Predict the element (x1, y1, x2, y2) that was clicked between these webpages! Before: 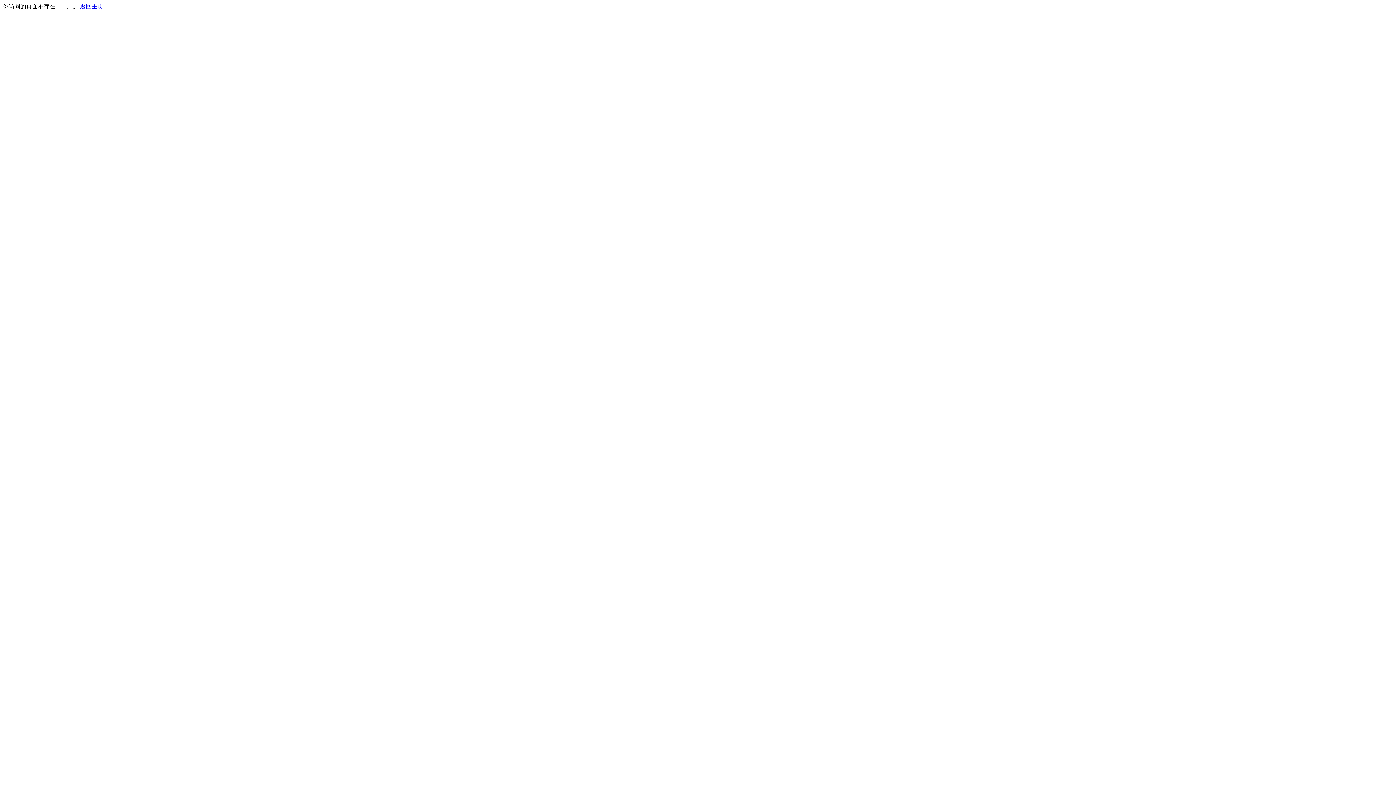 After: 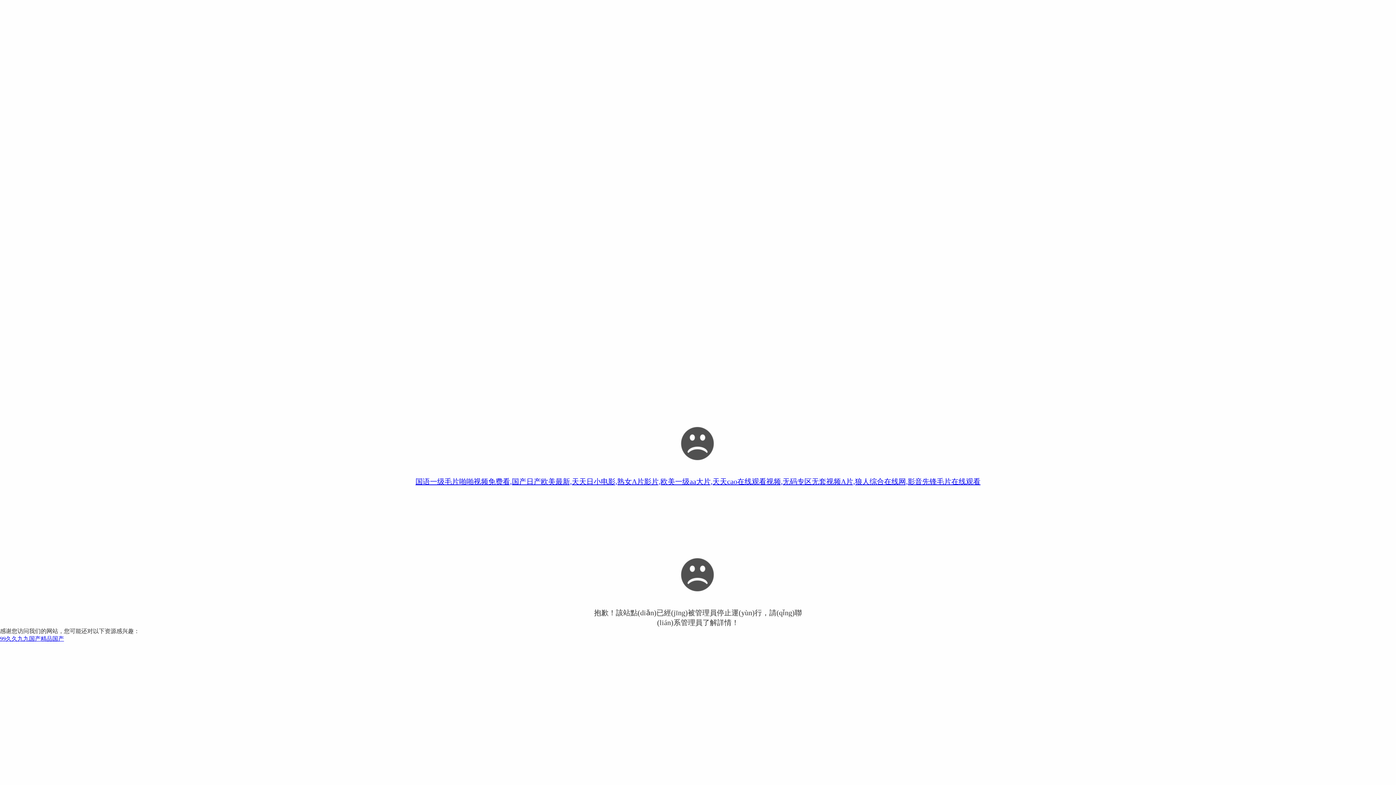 Action: bbox: (80, 3, 103, 9) label: 返回主页